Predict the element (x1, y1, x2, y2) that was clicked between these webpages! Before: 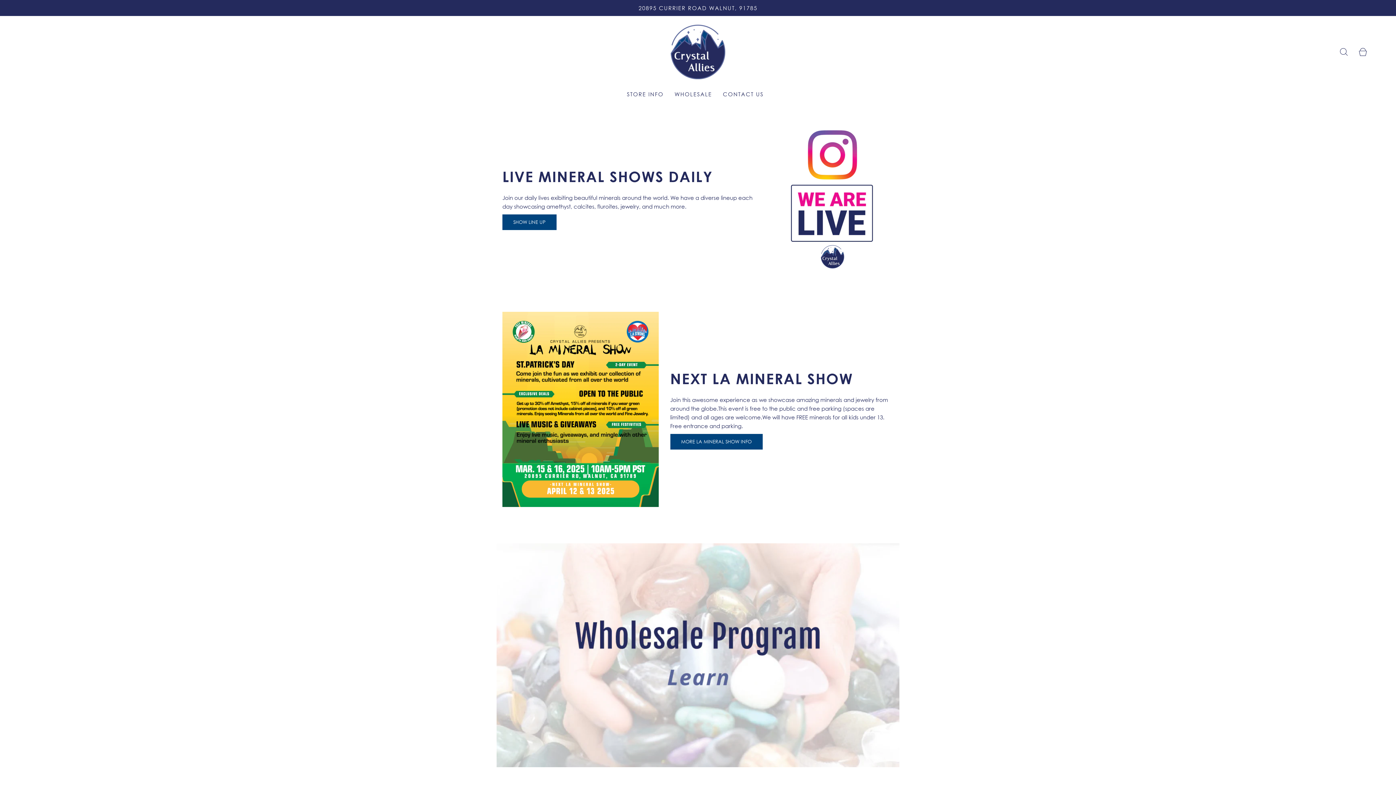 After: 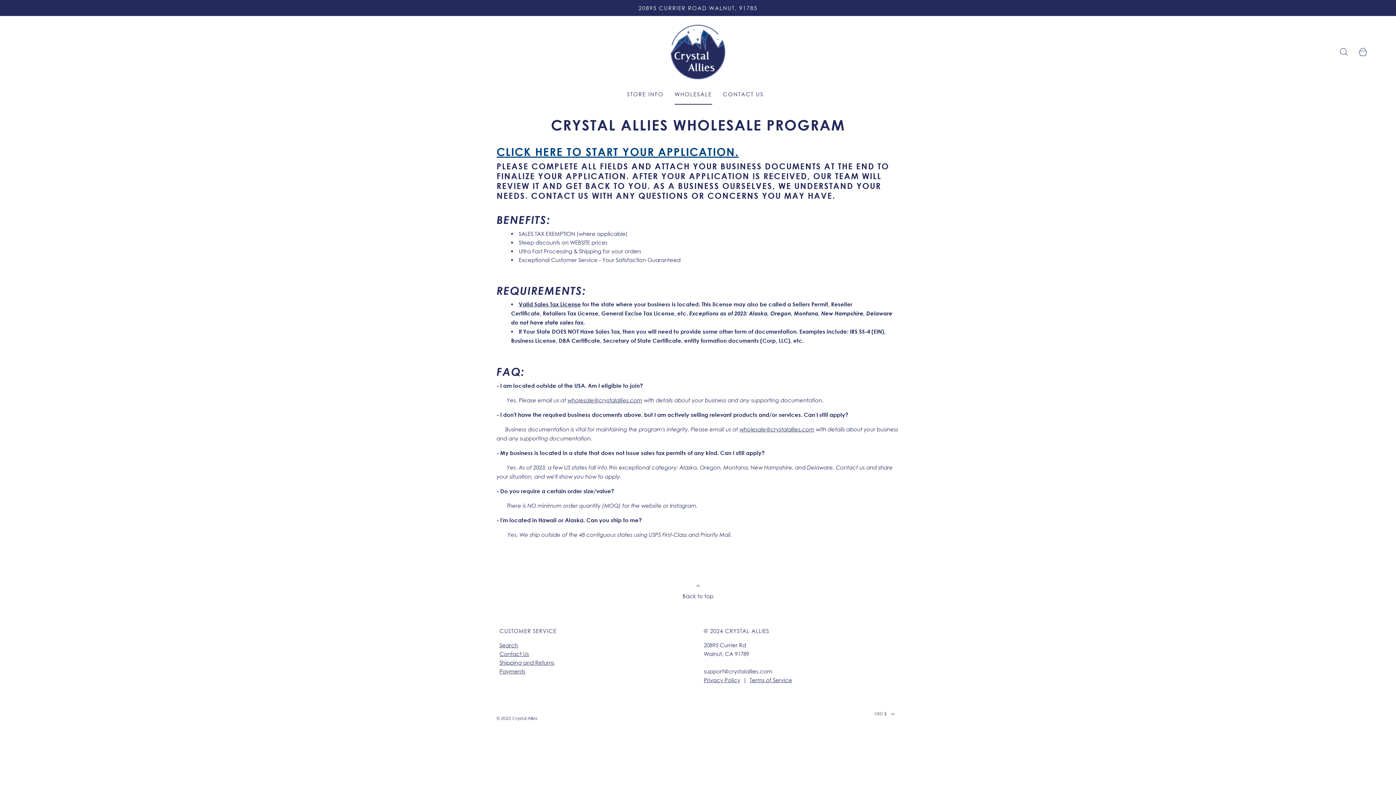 Action: bbox: (496, 543, 899, 767)